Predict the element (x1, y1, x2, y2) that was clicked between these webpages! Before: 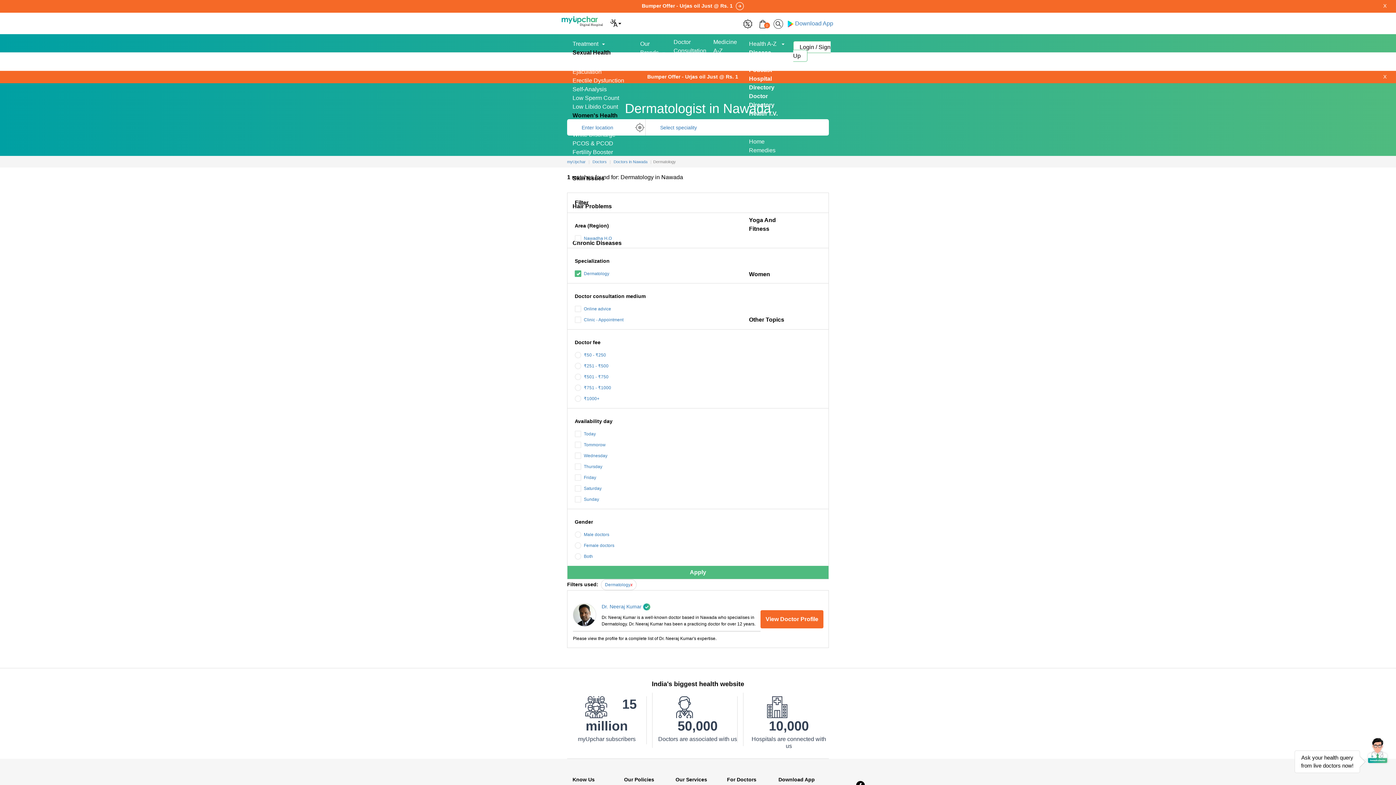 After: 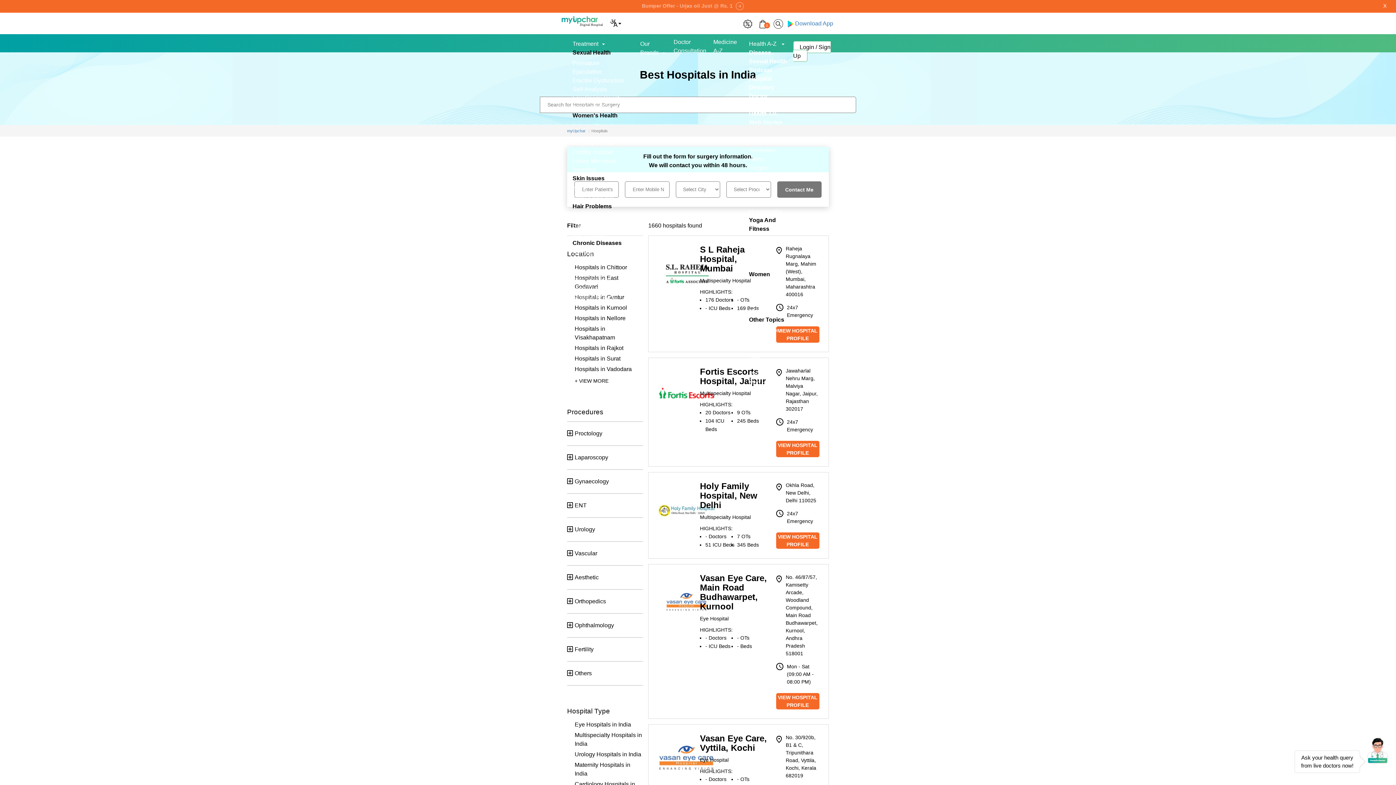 Action: label: Hospital Directory bbox: (749, 68, 774, 97)